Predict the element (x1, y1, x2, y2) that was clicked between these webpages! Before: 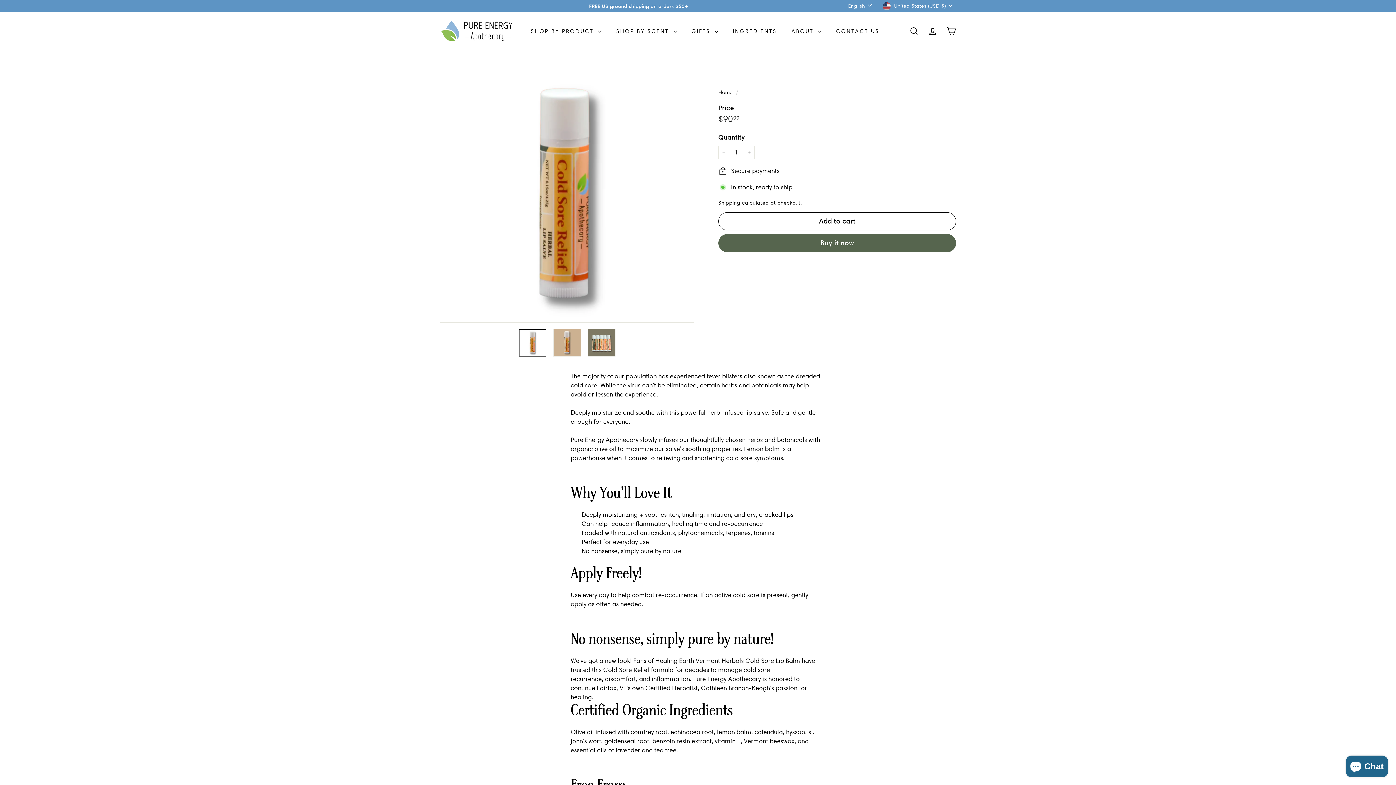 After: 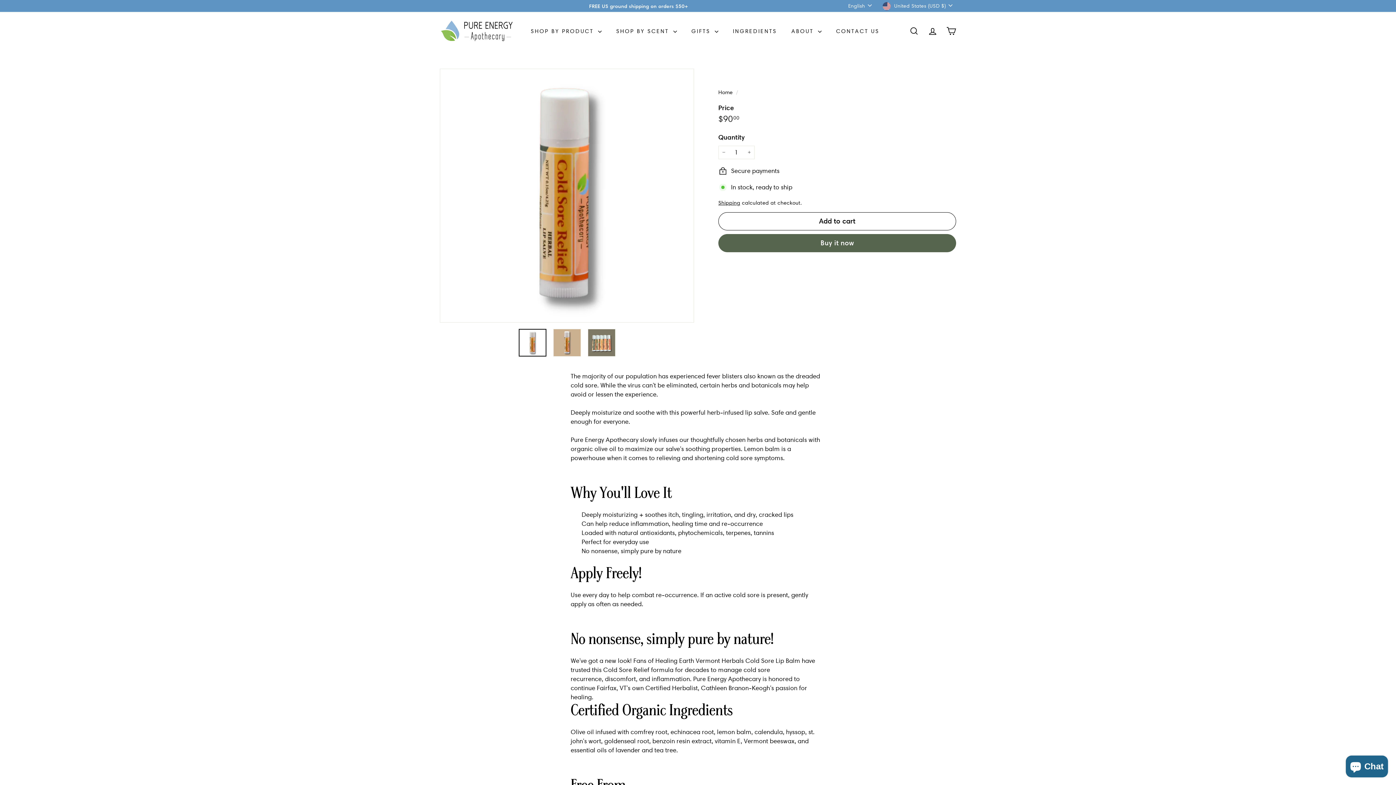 Action: bbox: (518, 328, 546, 356)